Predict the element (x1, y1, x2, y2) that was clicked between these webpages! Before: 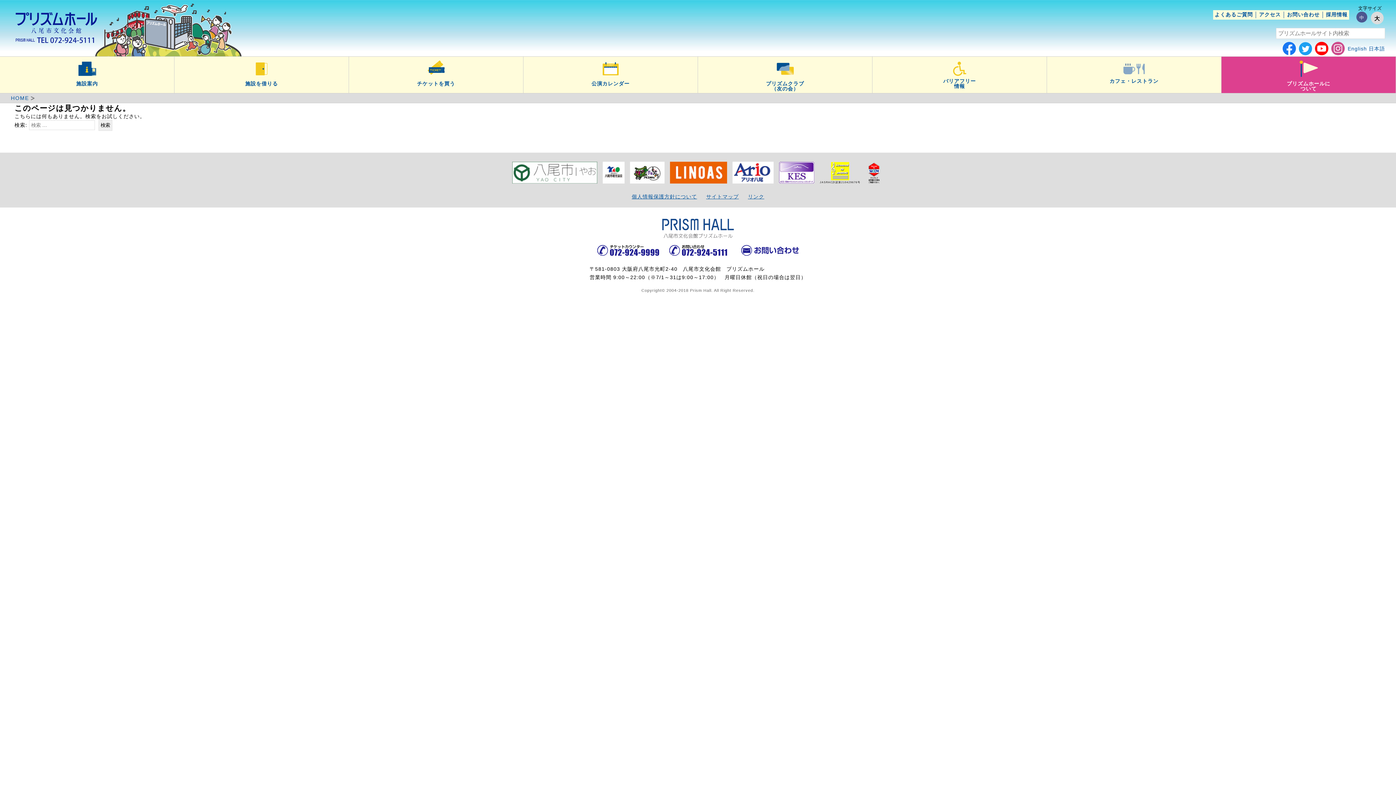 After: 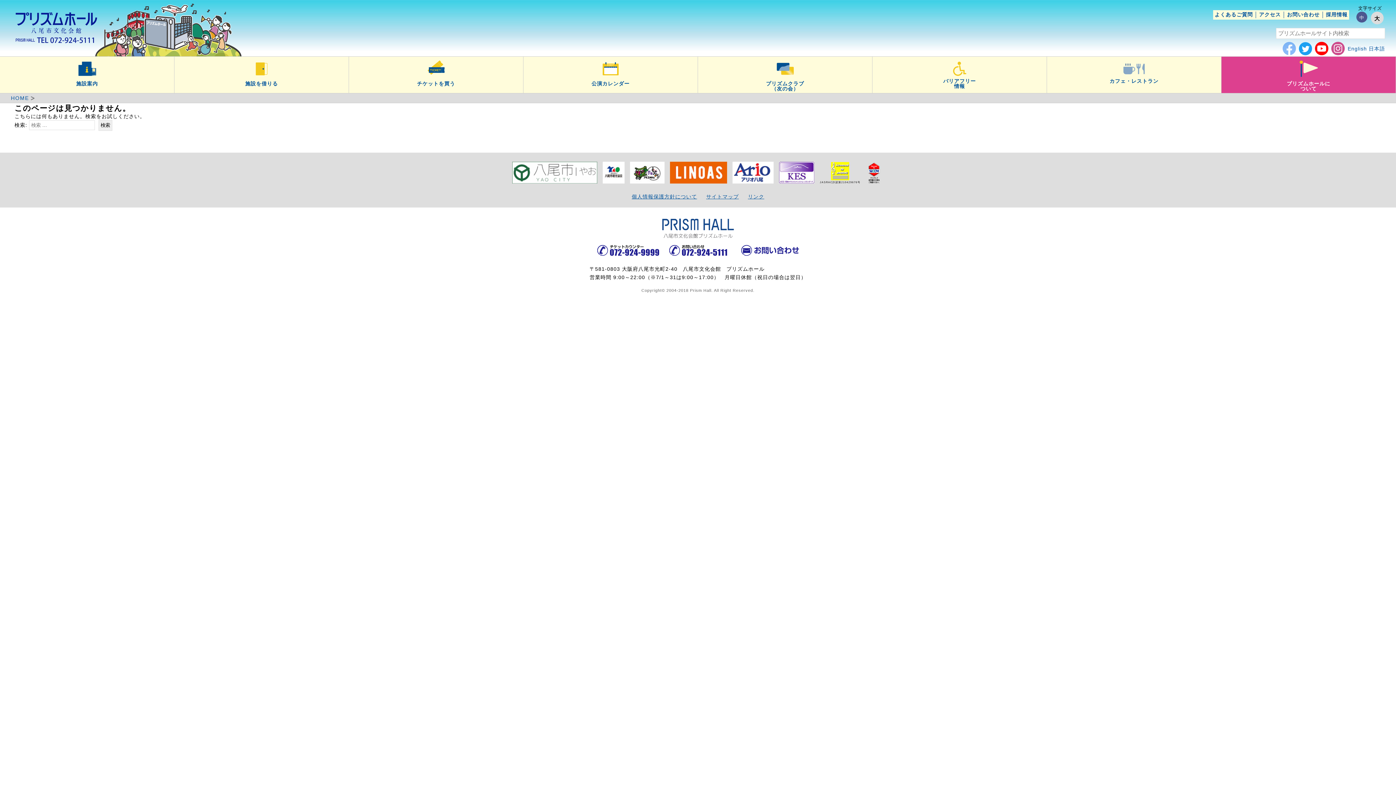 Action: bbox: (1282, 50, 1296, 56)